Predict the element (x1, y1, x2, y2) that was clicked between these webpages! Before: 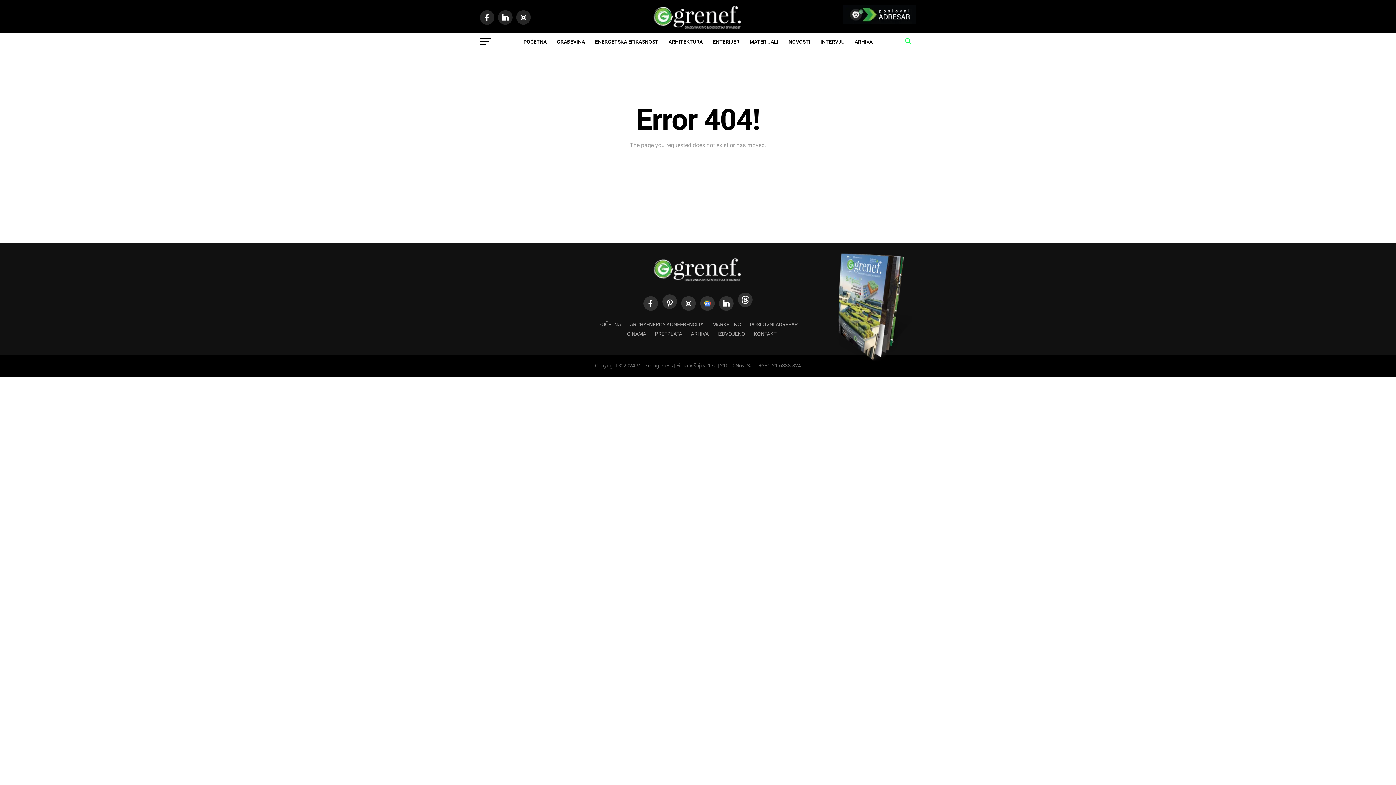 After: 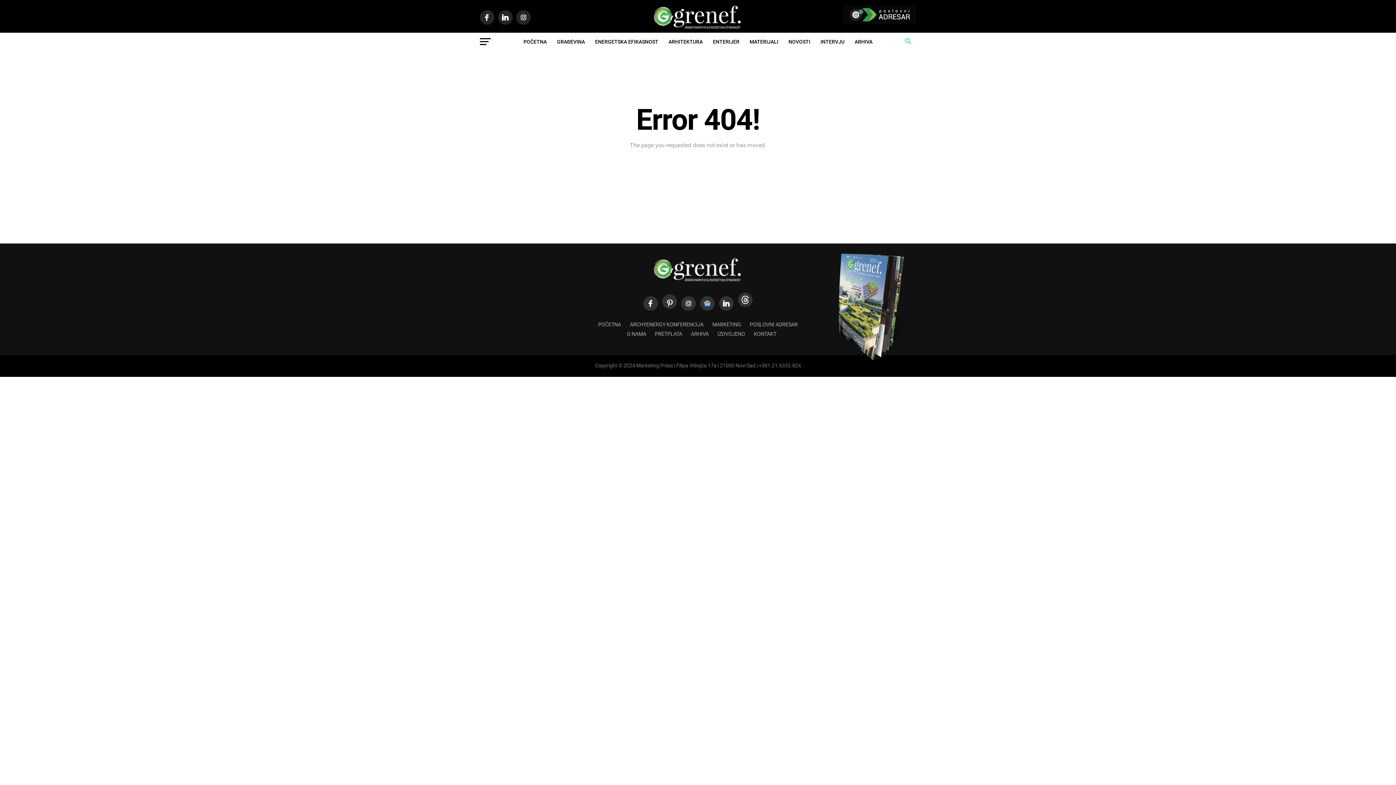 Action: bbox: (738, 292, 752, 307) label: Grenef na Threads